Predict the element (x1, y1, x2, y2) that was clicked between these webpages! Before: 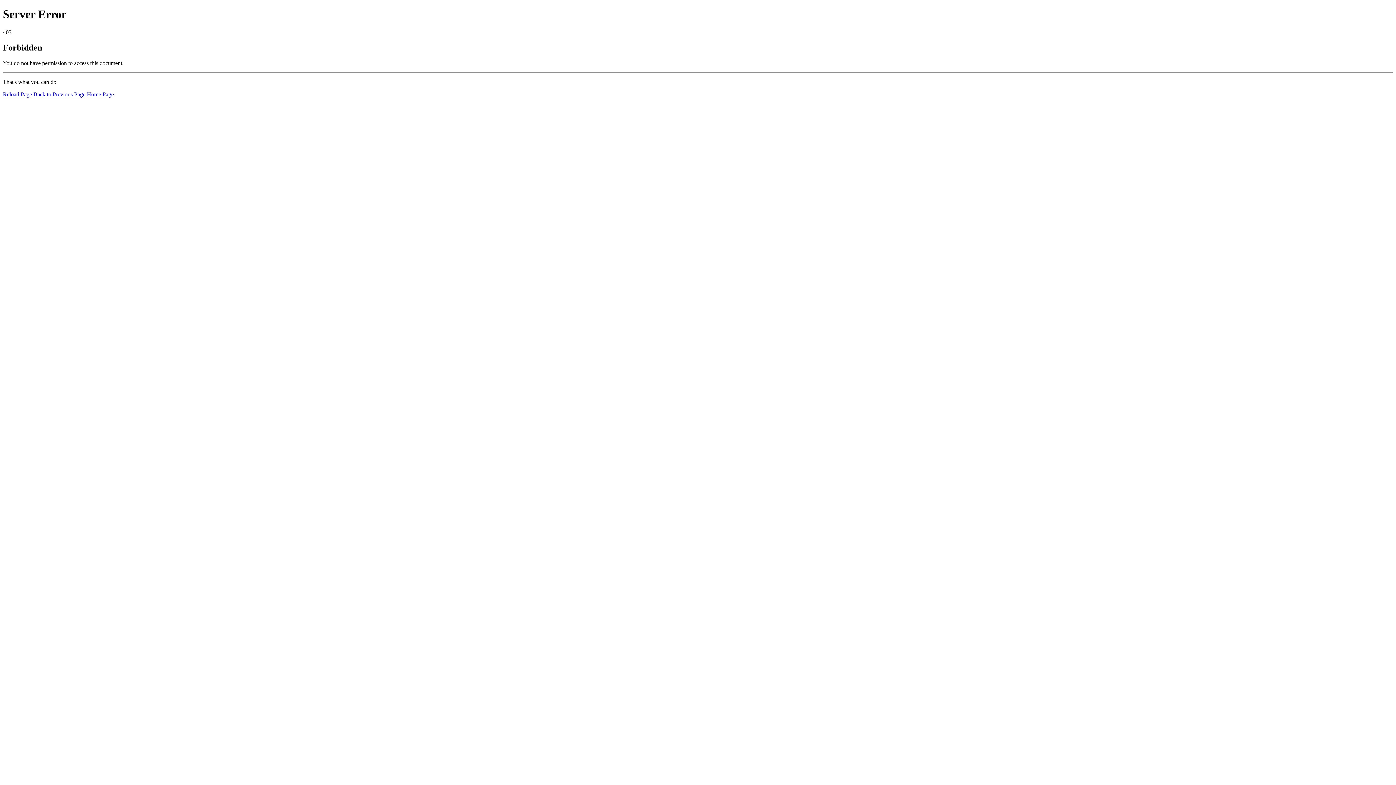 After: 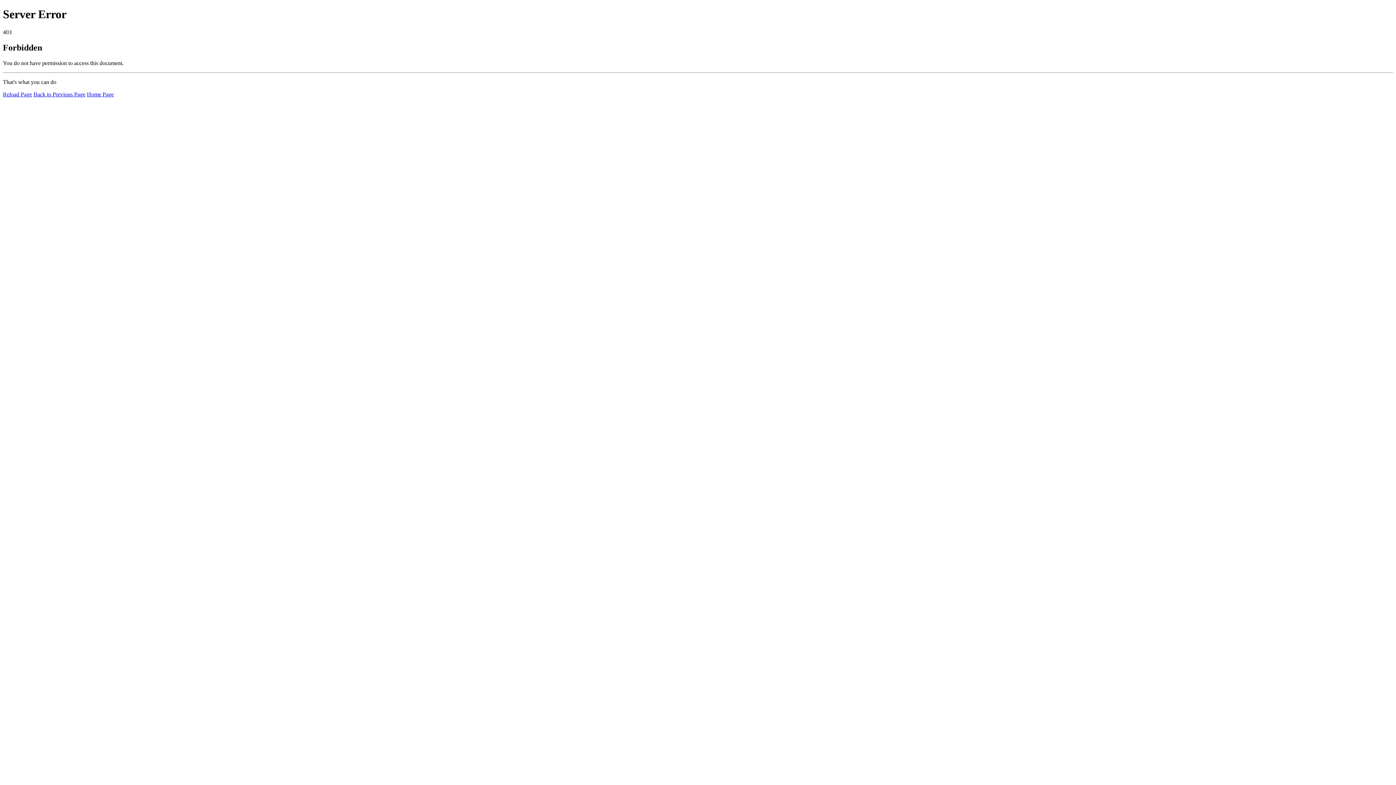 Action: bbox: (2, 91, 32, 97) label: Reload Page